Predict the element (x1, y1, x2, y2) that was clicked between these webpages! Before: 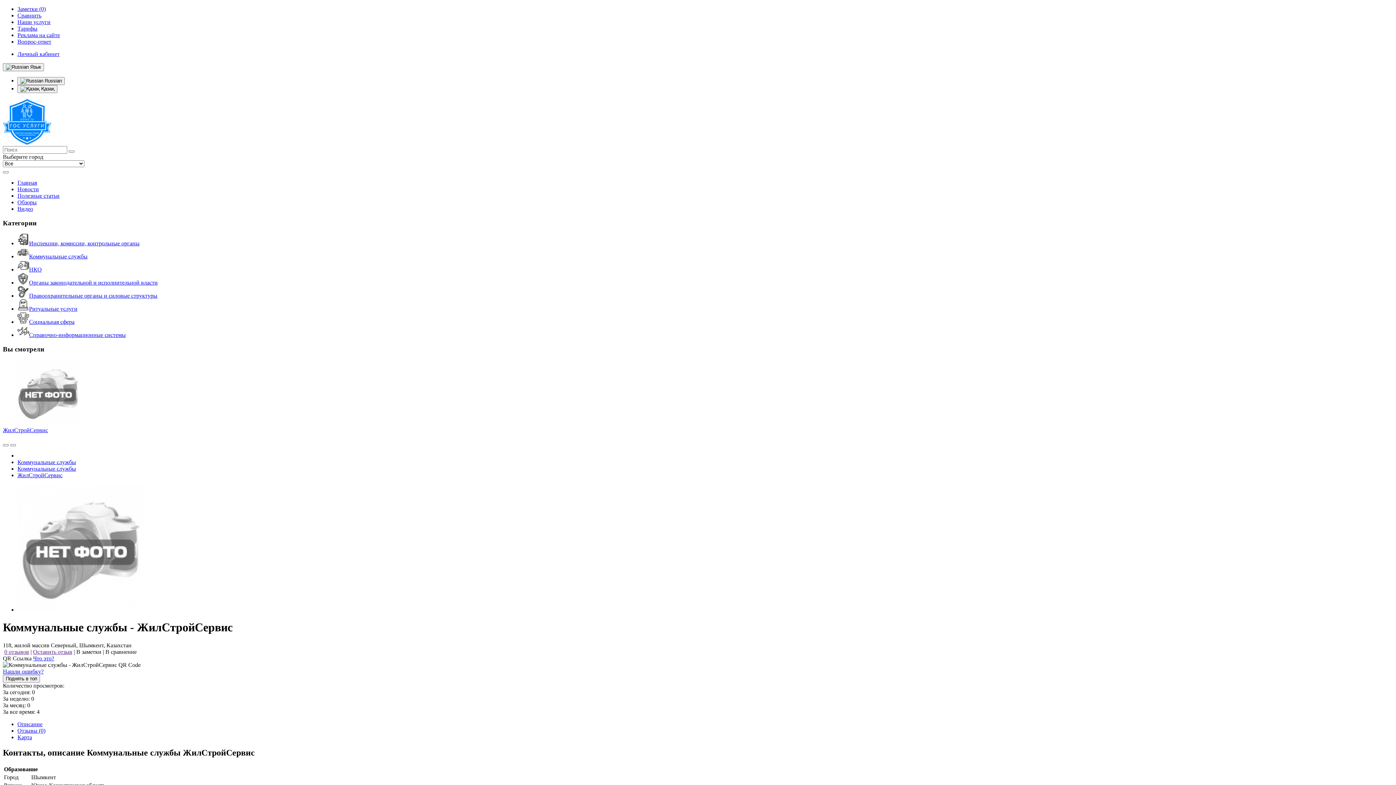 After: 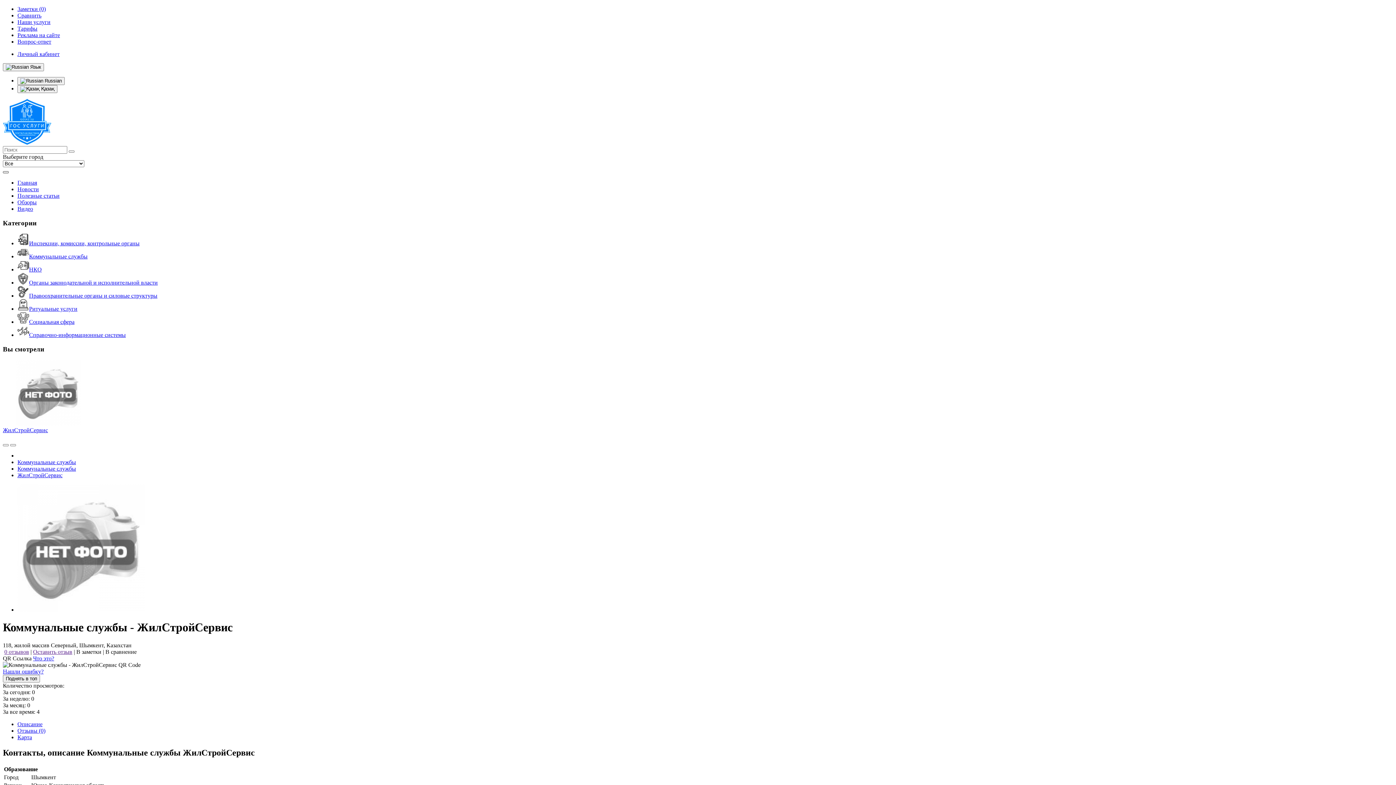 Action: bbox: (2, 171, 8, 173)